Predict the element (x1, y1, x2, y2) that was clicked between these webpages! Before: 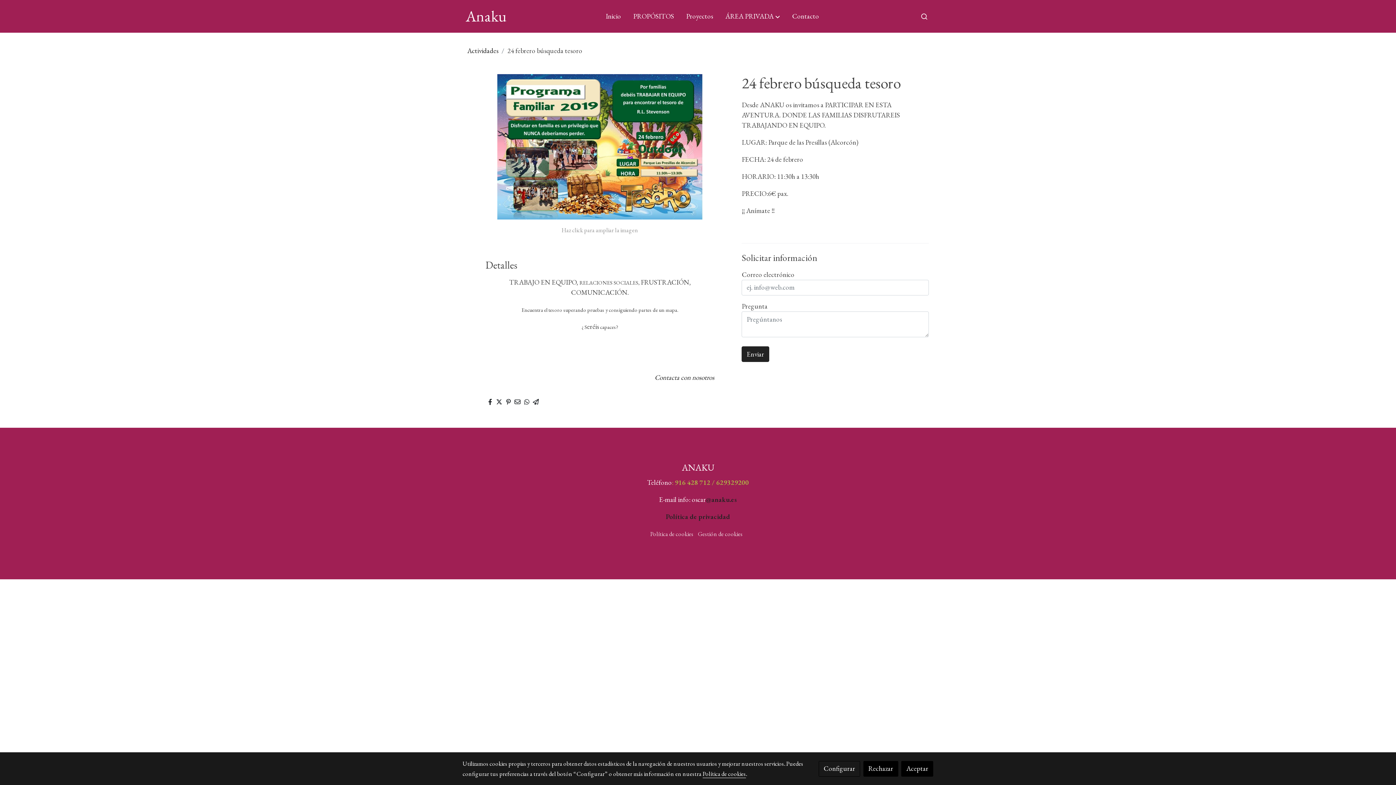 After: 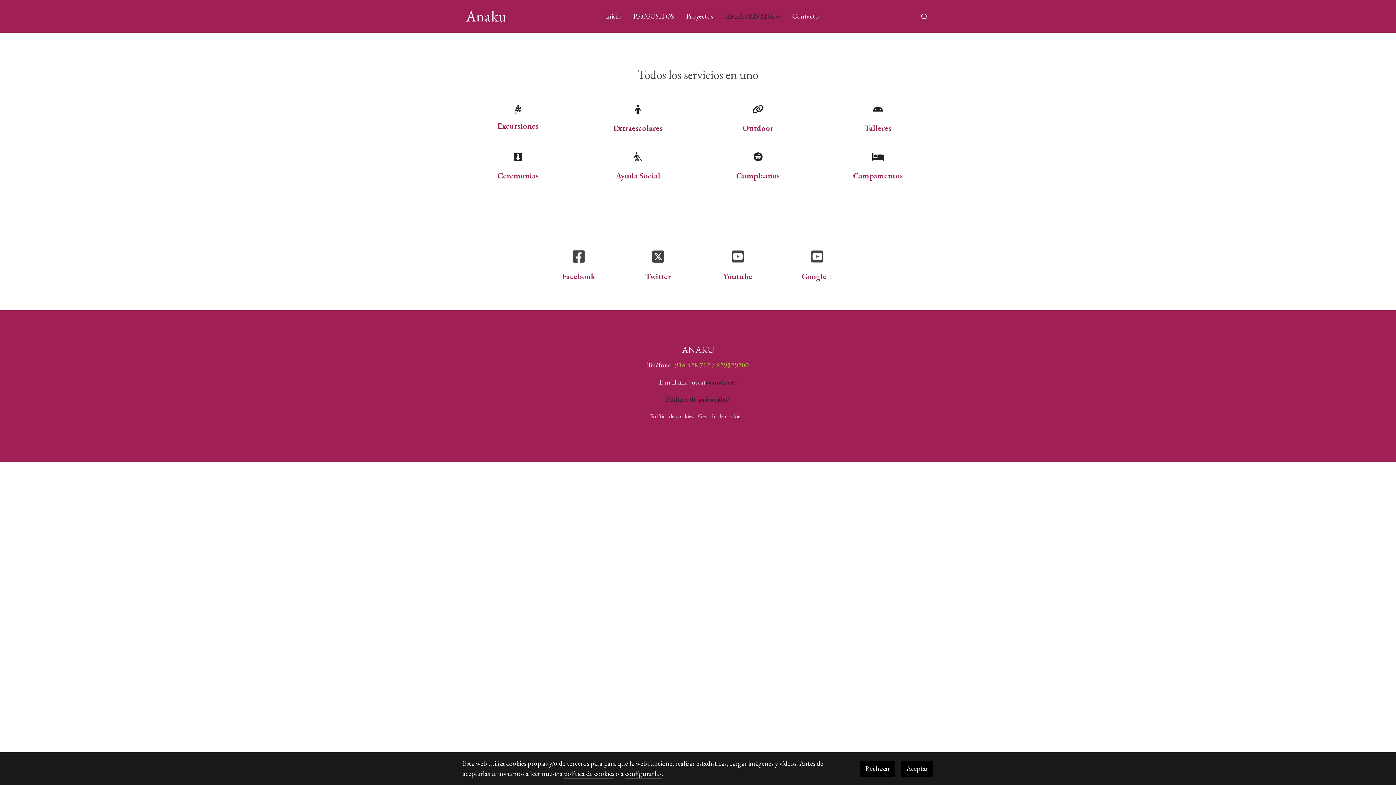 Action: bbox: (719, 4, 786, 28) label: ÁREA PRIVADA